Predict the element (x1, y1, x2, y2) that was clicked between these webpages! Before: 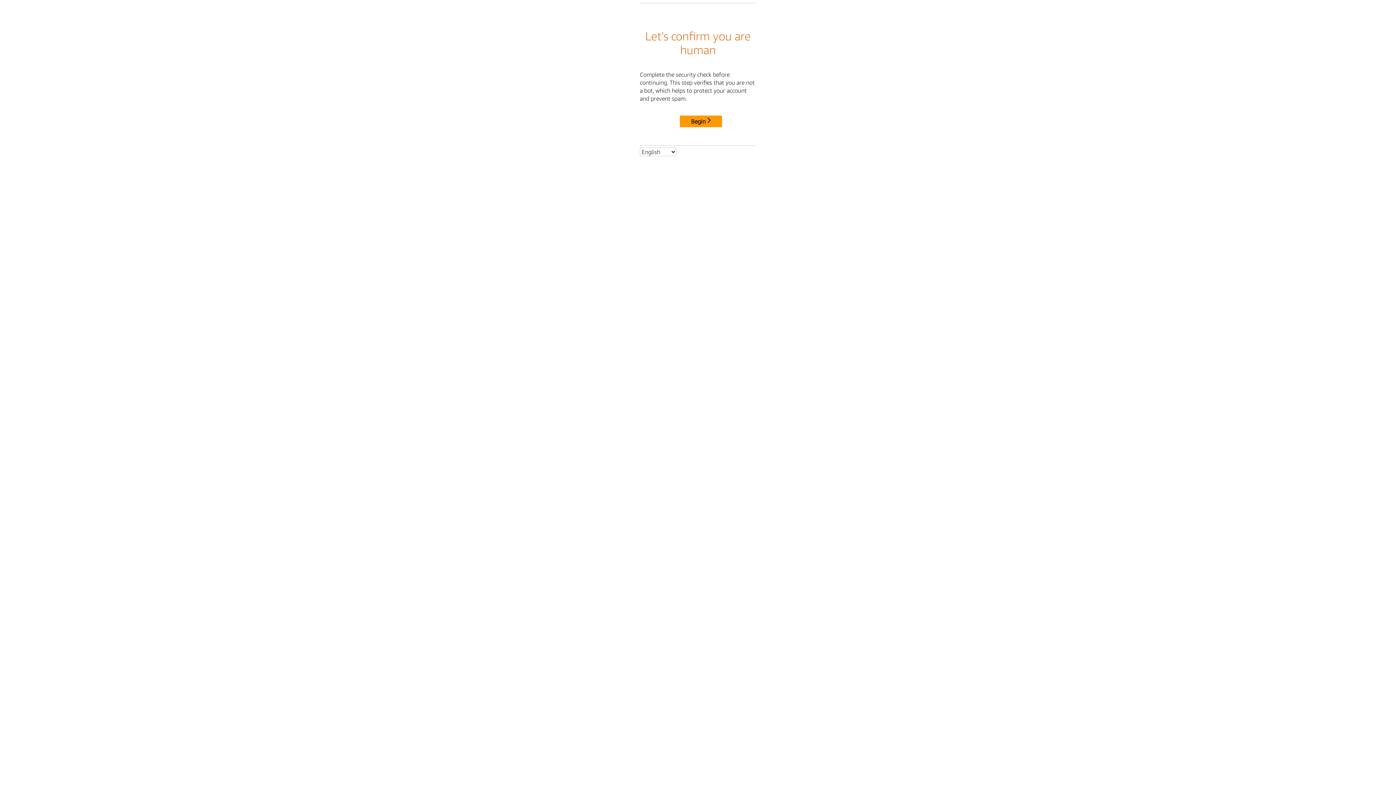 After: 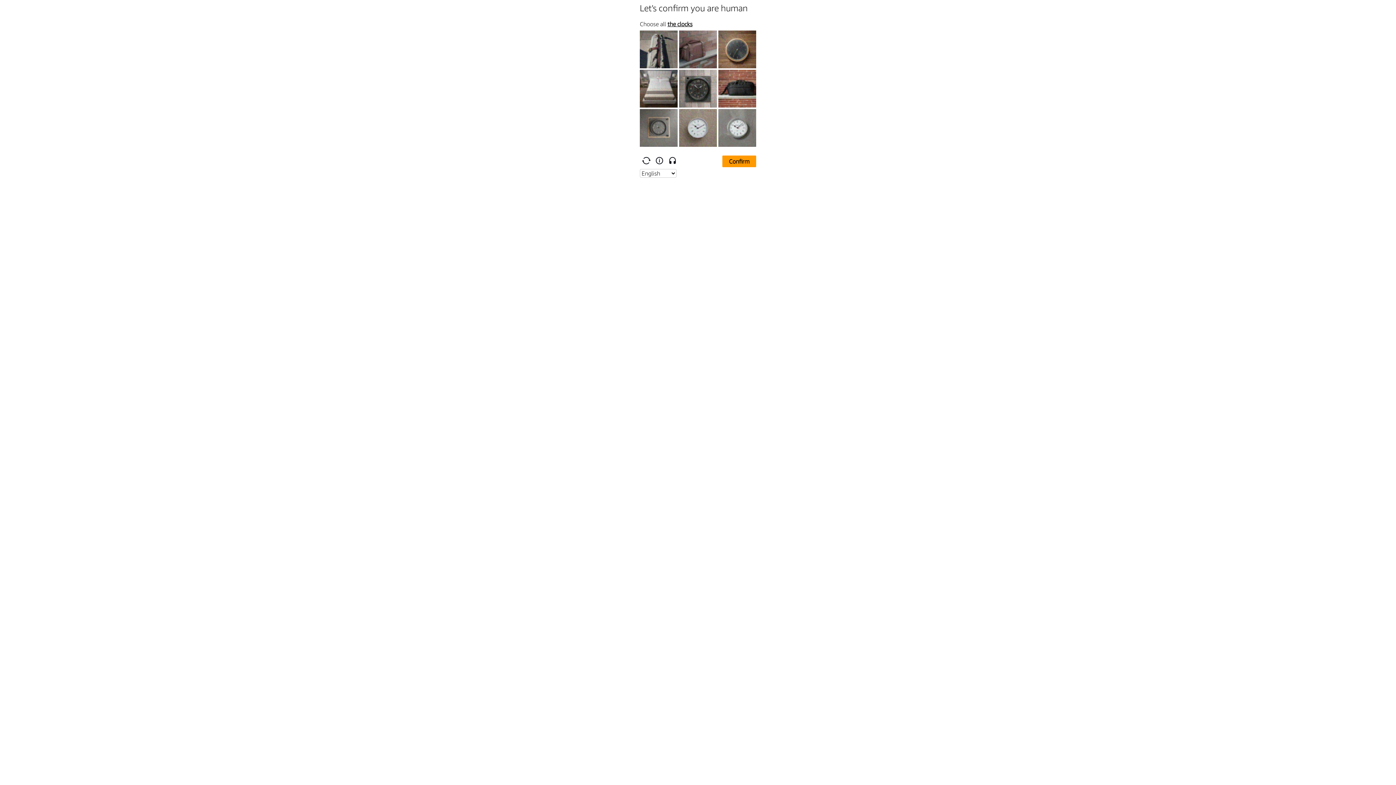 Action: label: Begin bbox: (680, 115, 722, 127)